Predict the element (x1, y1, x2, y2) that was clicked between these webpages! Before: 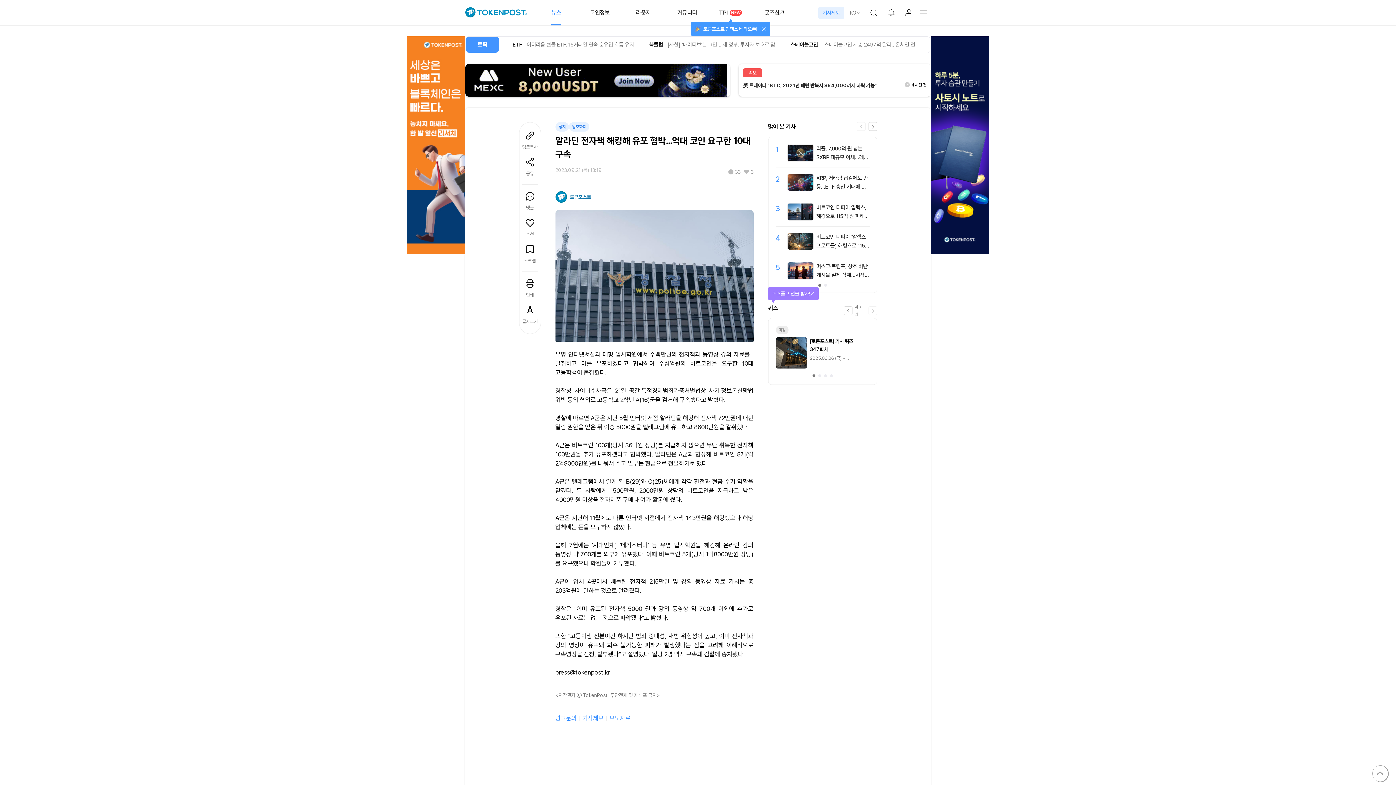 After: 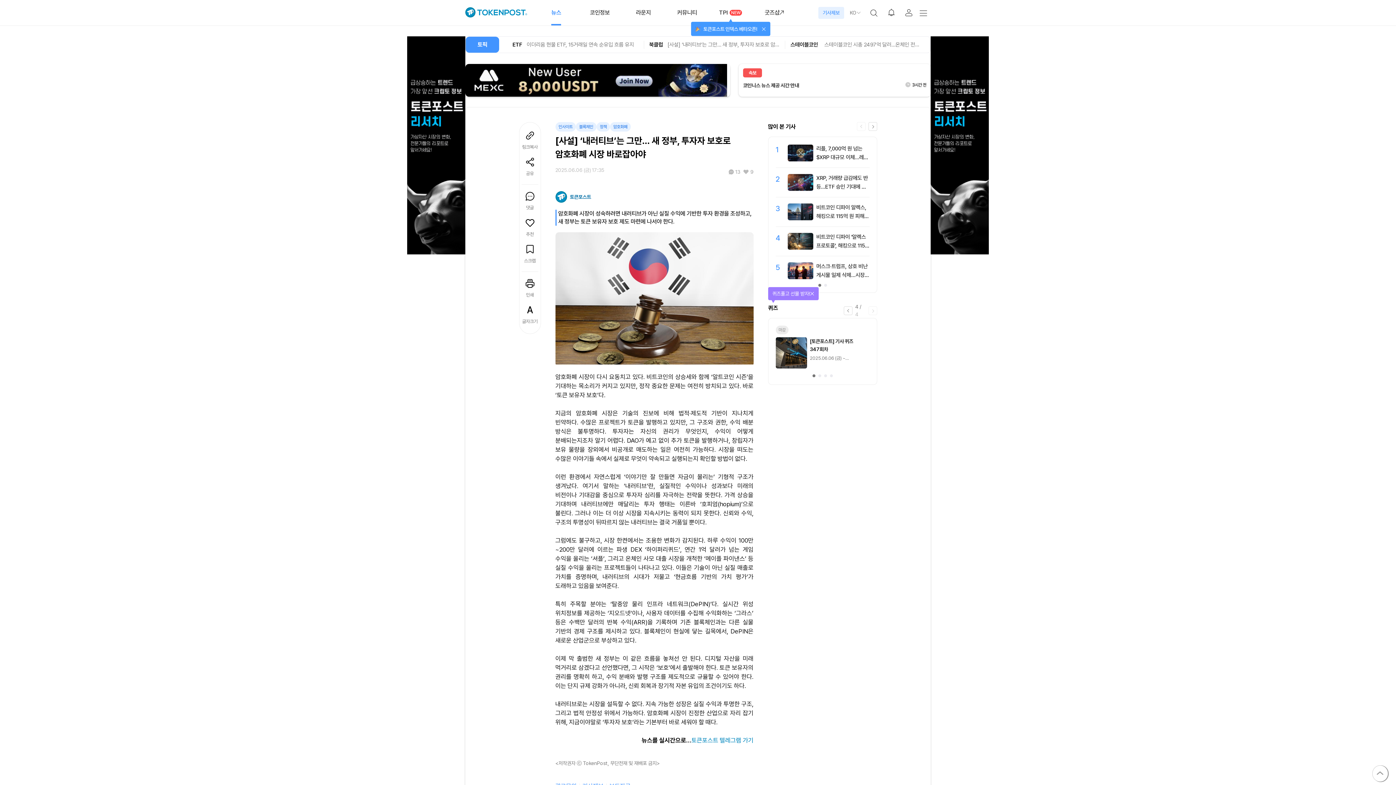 Action: bbox: (667, 40, 780, 48) label: [사설] ‘내러티브’는 그만… 새 정부, 투자자 보호로 암호화폐 시장 바로잡아야